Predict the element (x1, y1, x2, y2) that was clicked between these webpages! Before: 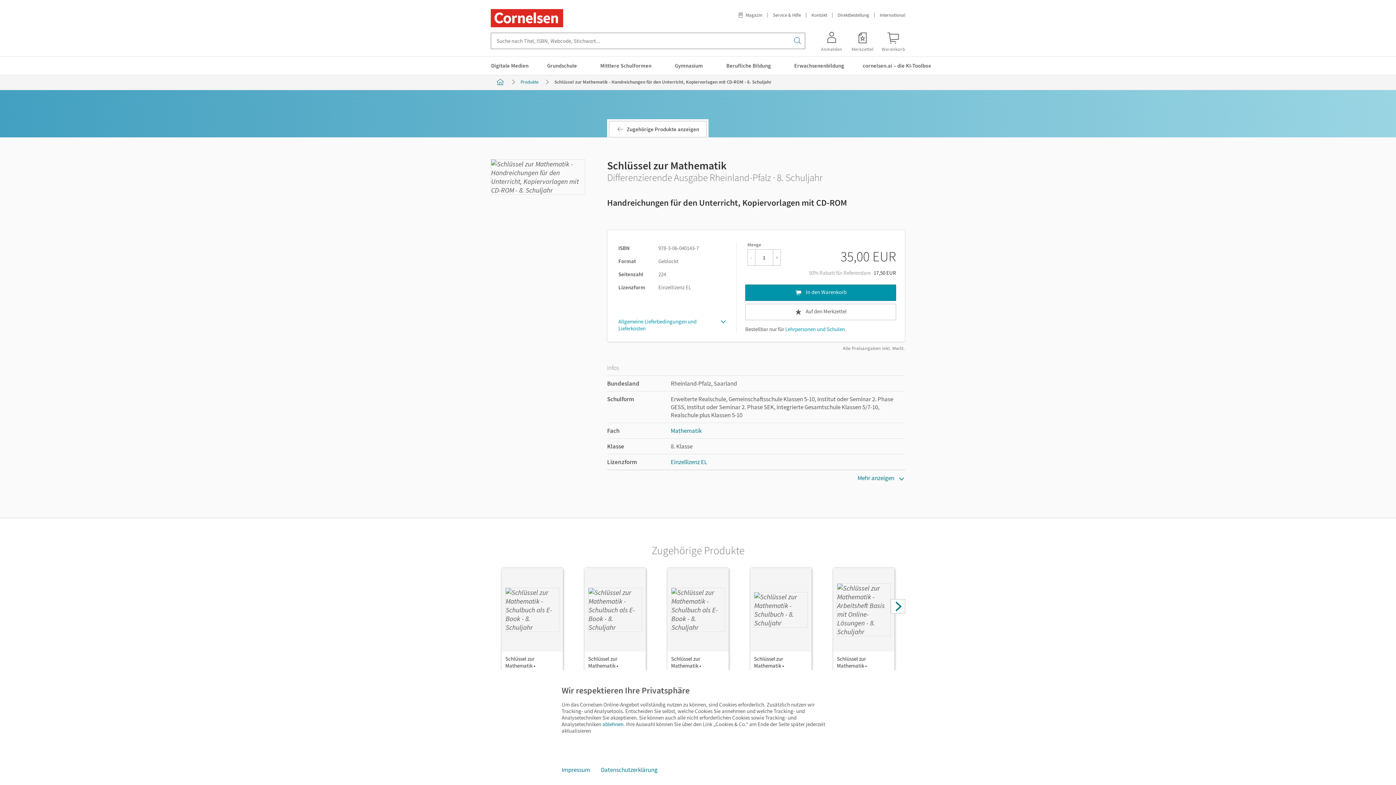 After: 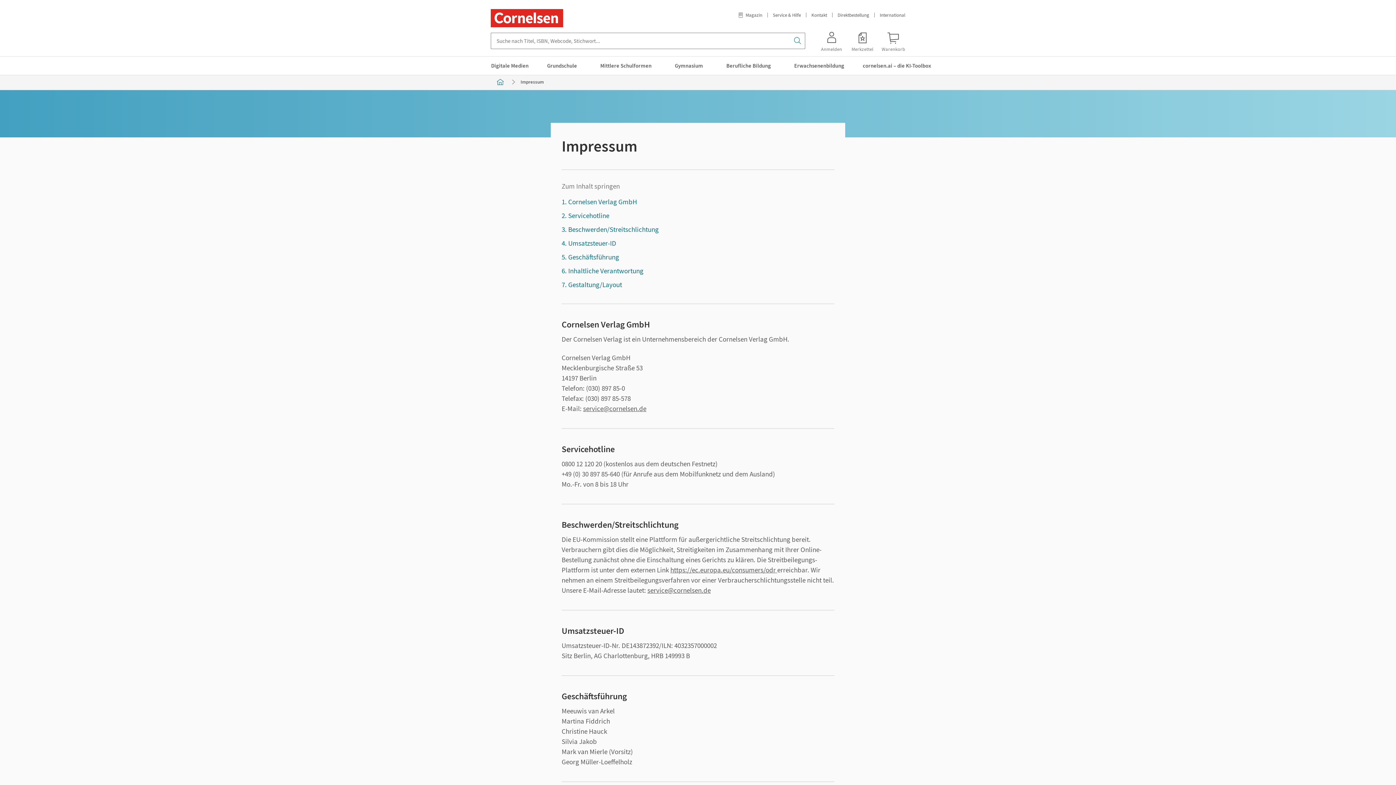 Action: bbox: (556, 762, 595, 778) label: Impressum